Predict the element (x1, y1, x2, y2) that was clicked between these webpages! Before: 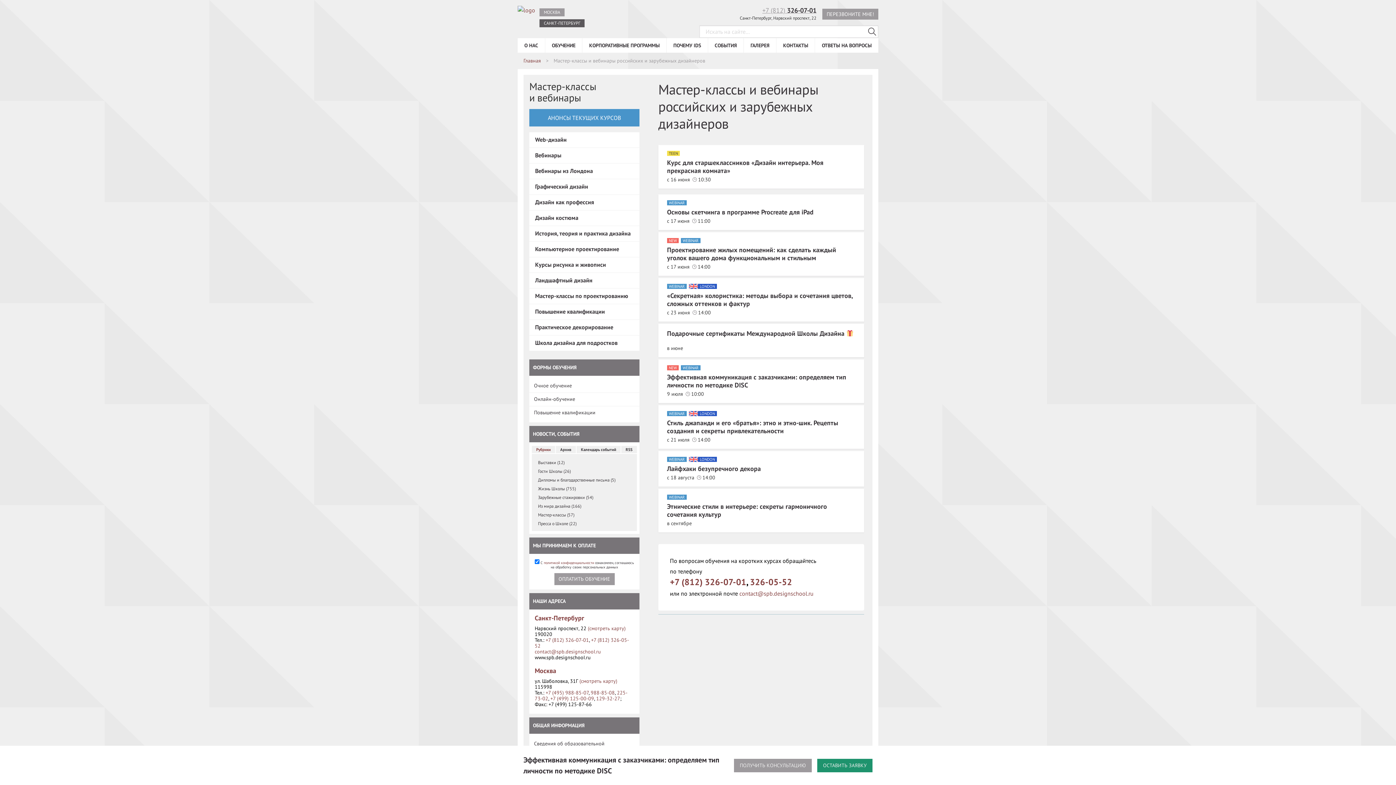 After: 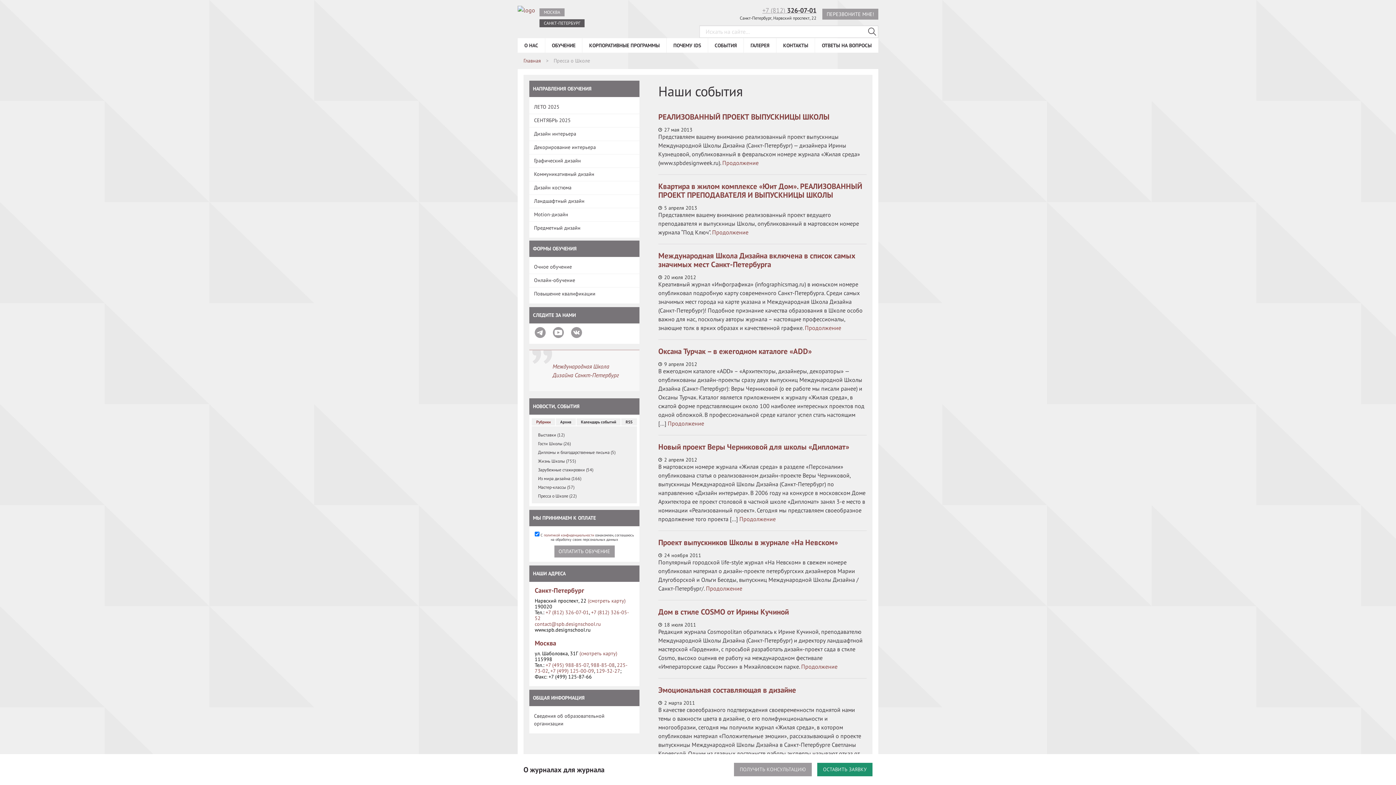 Action: label: Пресса о Школе (22) bbox: (538, 521, 576, 526)